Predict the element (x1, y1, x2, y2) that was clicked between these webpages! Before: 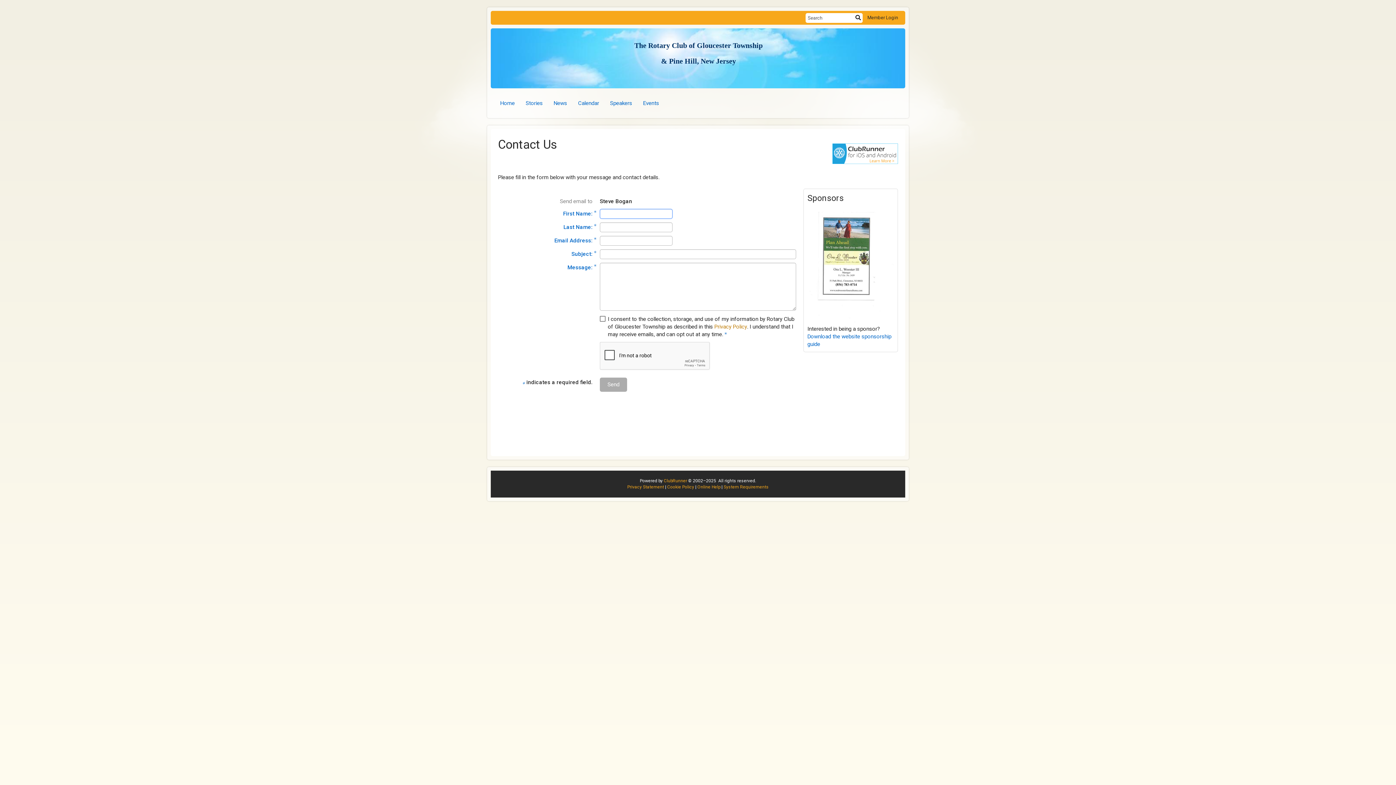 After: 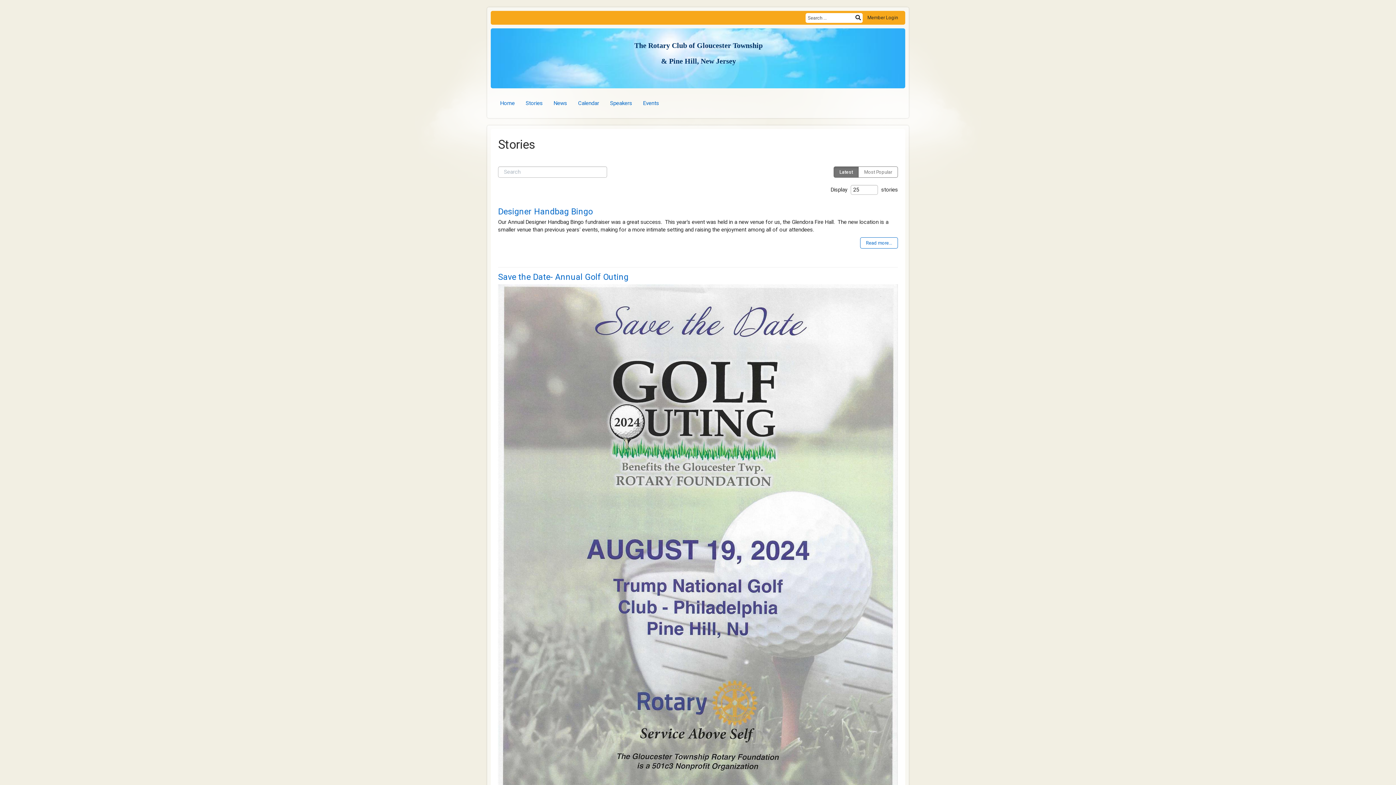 Action: bbox: (548, 94, 572, 112) label: News